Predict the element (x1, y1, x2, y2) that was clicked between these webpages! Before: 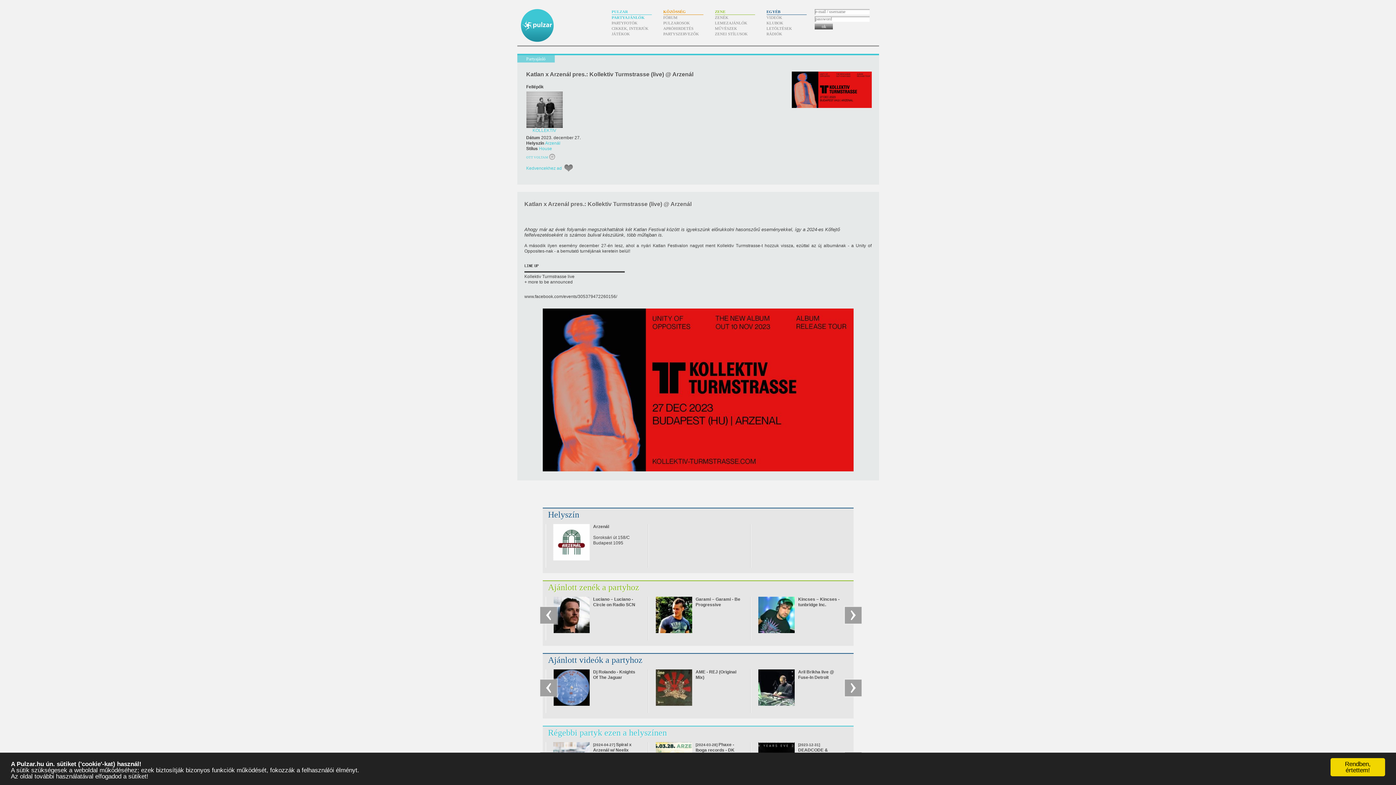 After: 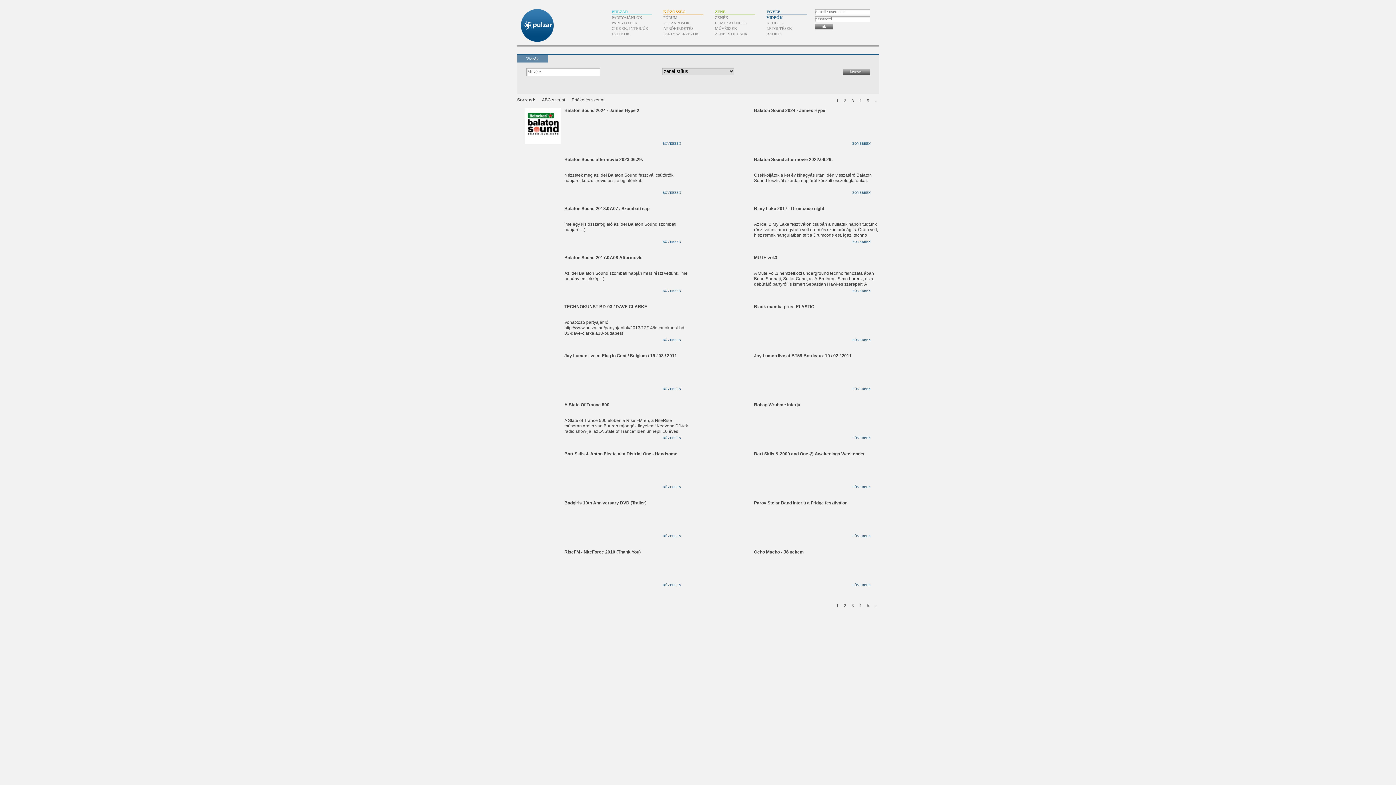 Action: label: VIDEÓK bbox: (766, 14, 806, 20)